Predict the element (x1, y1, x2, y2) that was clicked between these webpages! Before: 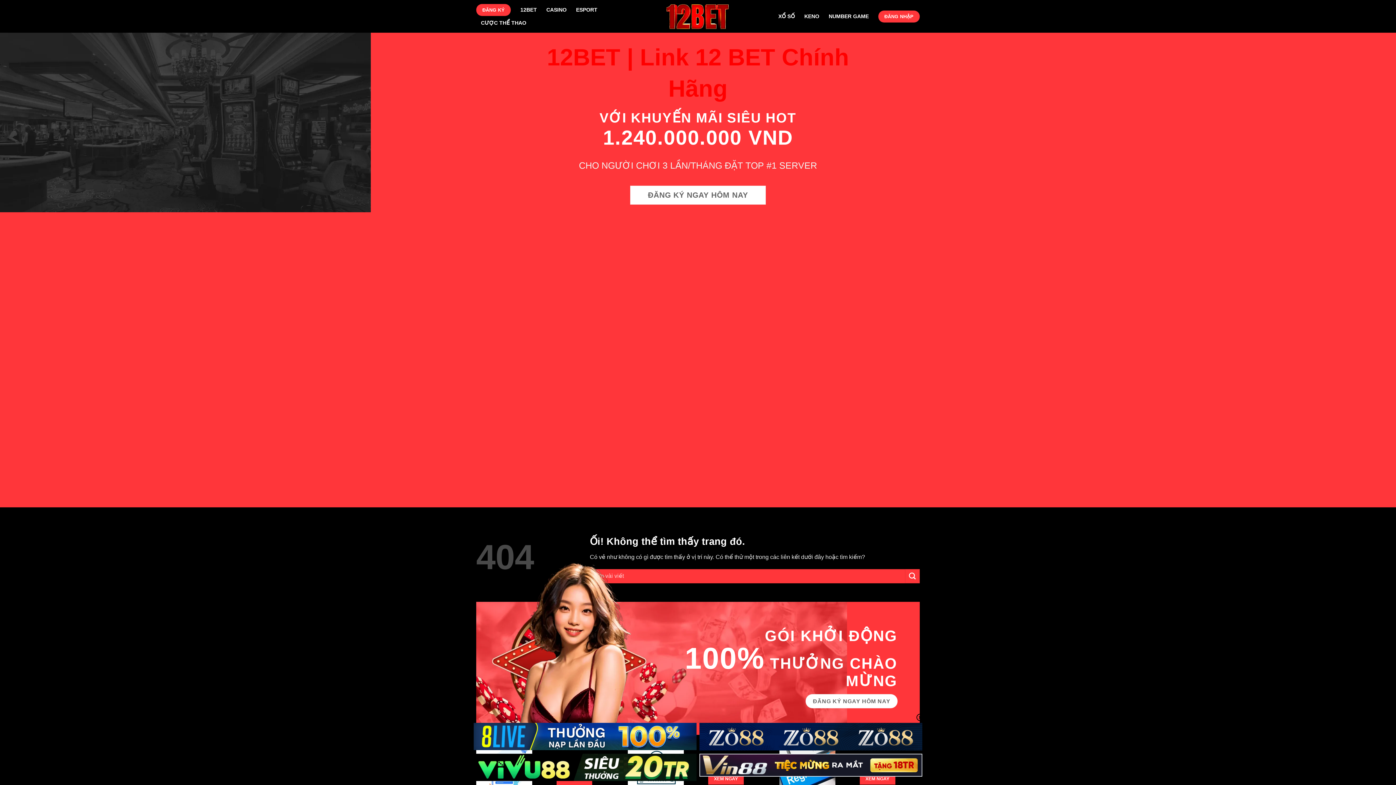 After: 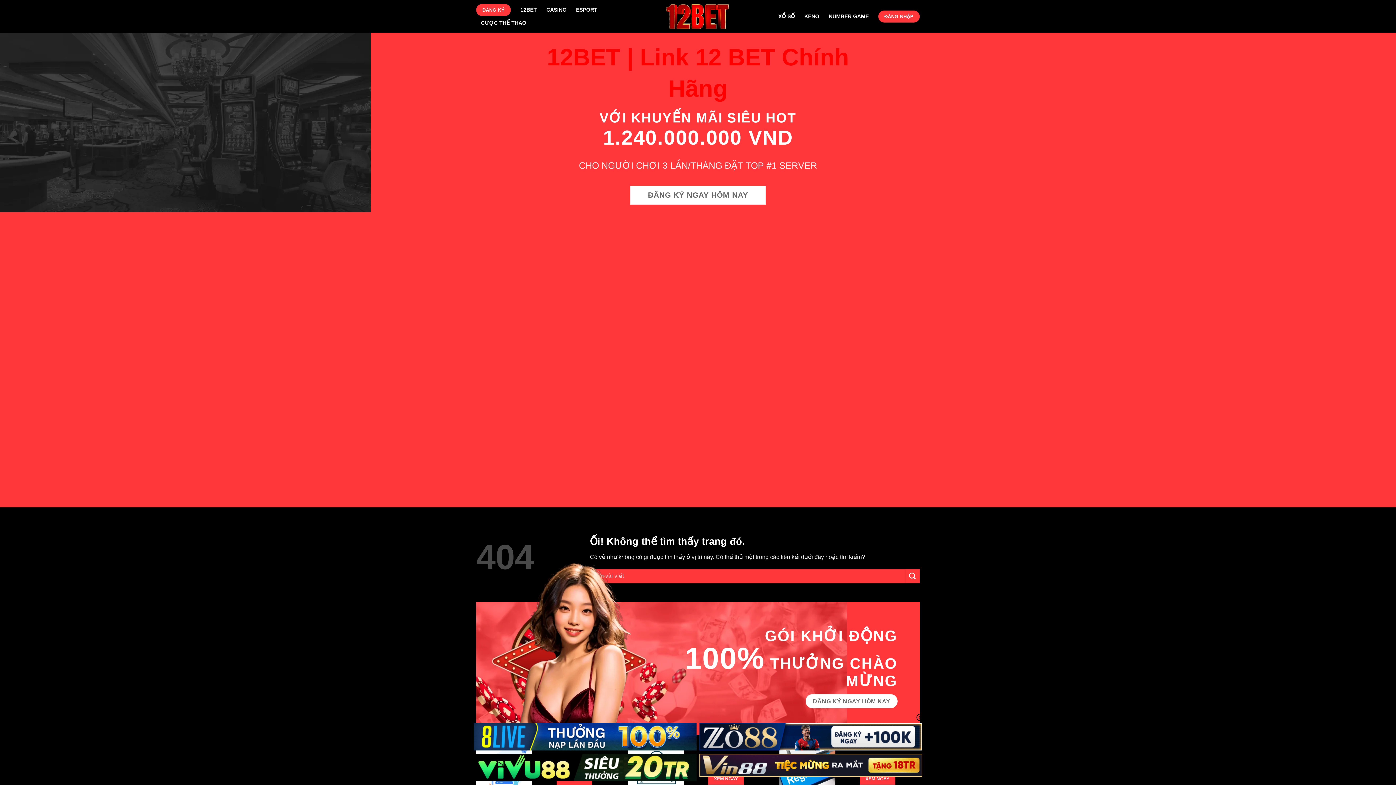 Action: bbox: (699, 723, 922, 750)